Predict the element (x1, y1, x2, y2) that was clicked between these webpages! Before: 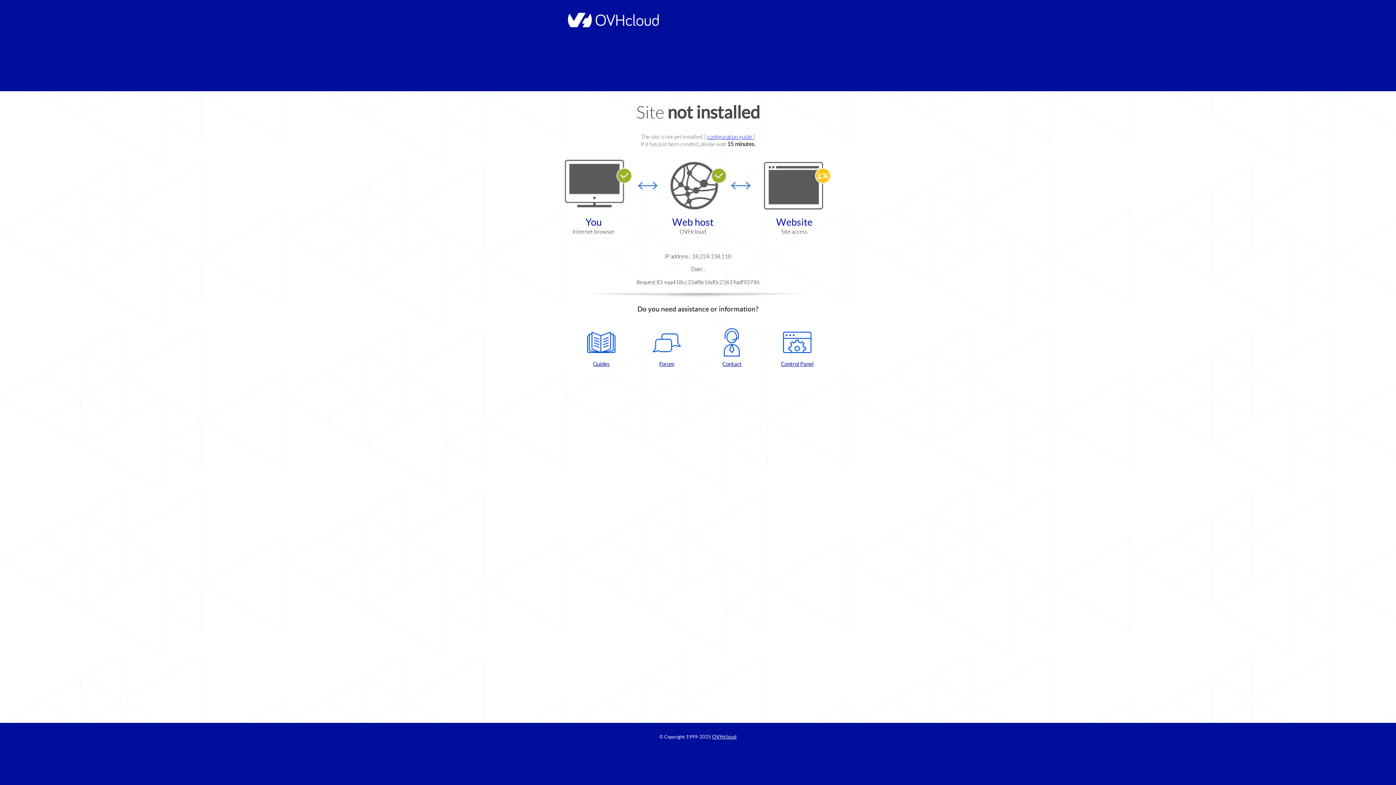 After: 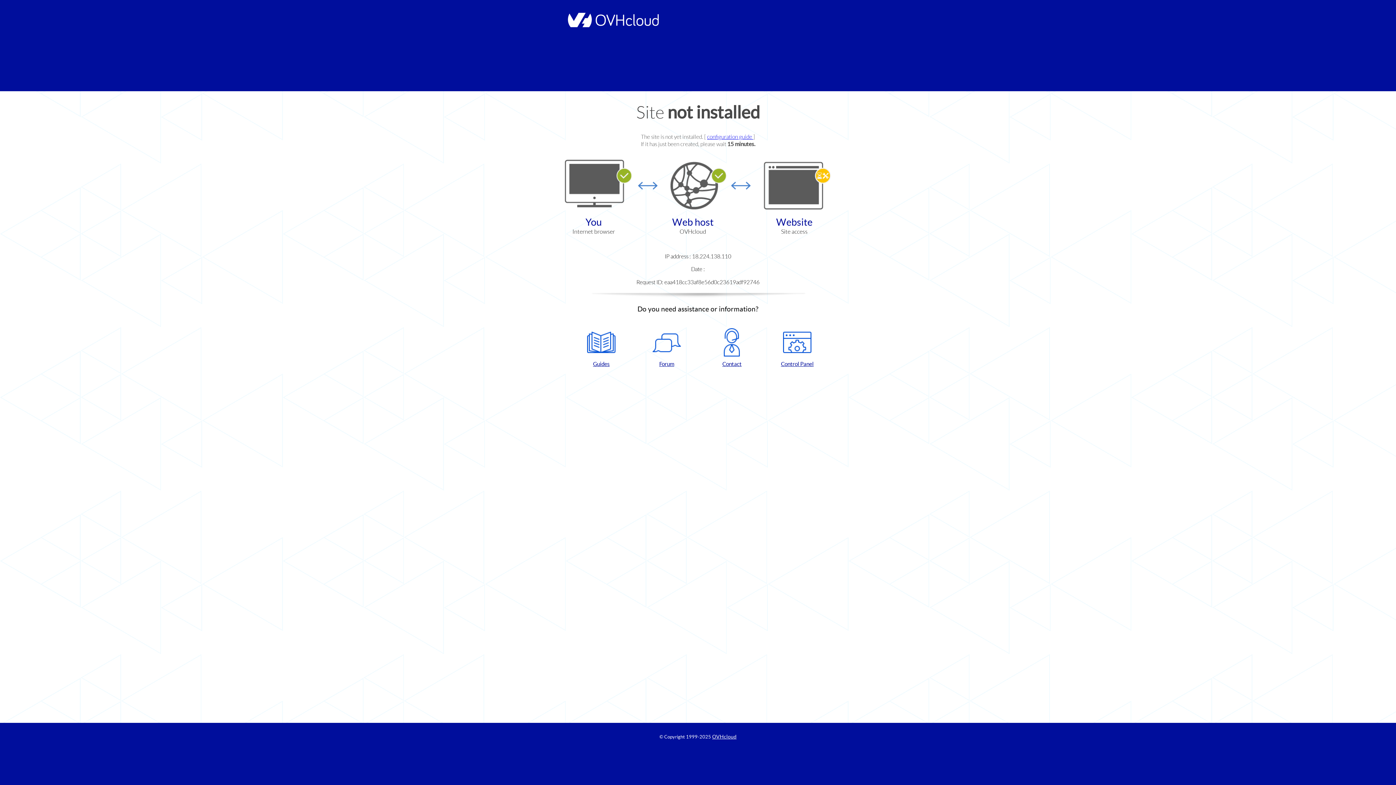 Action: bbox: (702, 328, 761, 367) label: Contact